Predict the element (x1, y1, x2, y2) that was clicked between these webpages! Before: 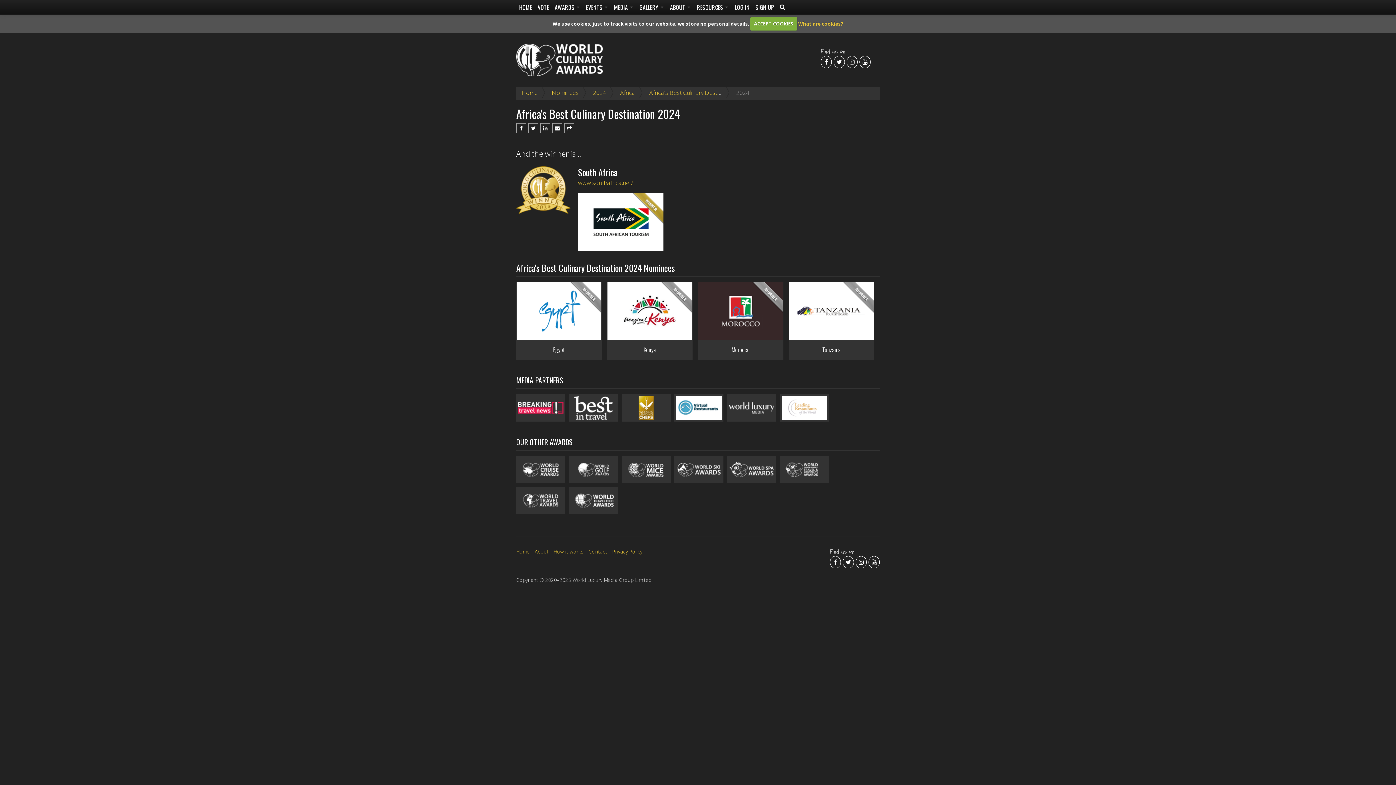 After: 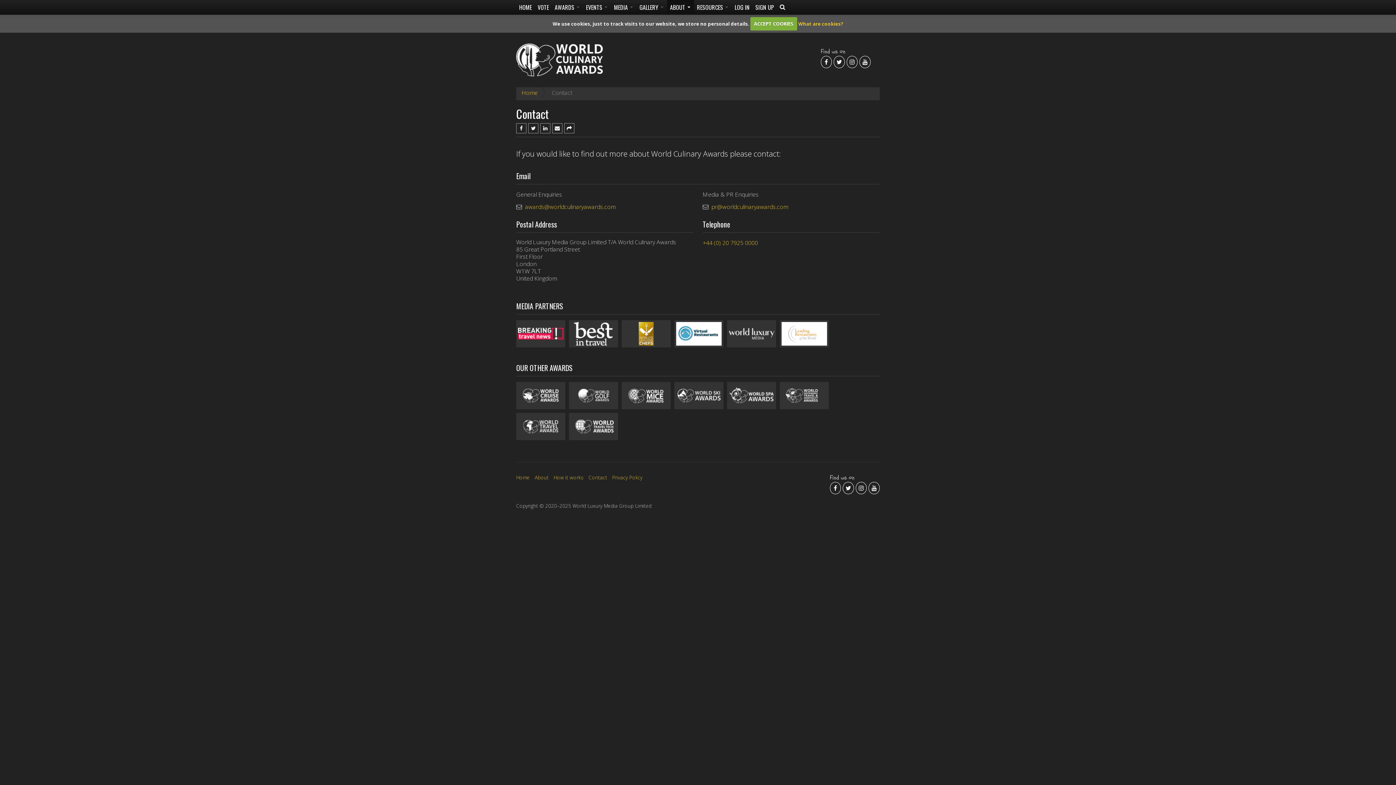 Action: bbox: (588, 548, 607, 555) label: Contact